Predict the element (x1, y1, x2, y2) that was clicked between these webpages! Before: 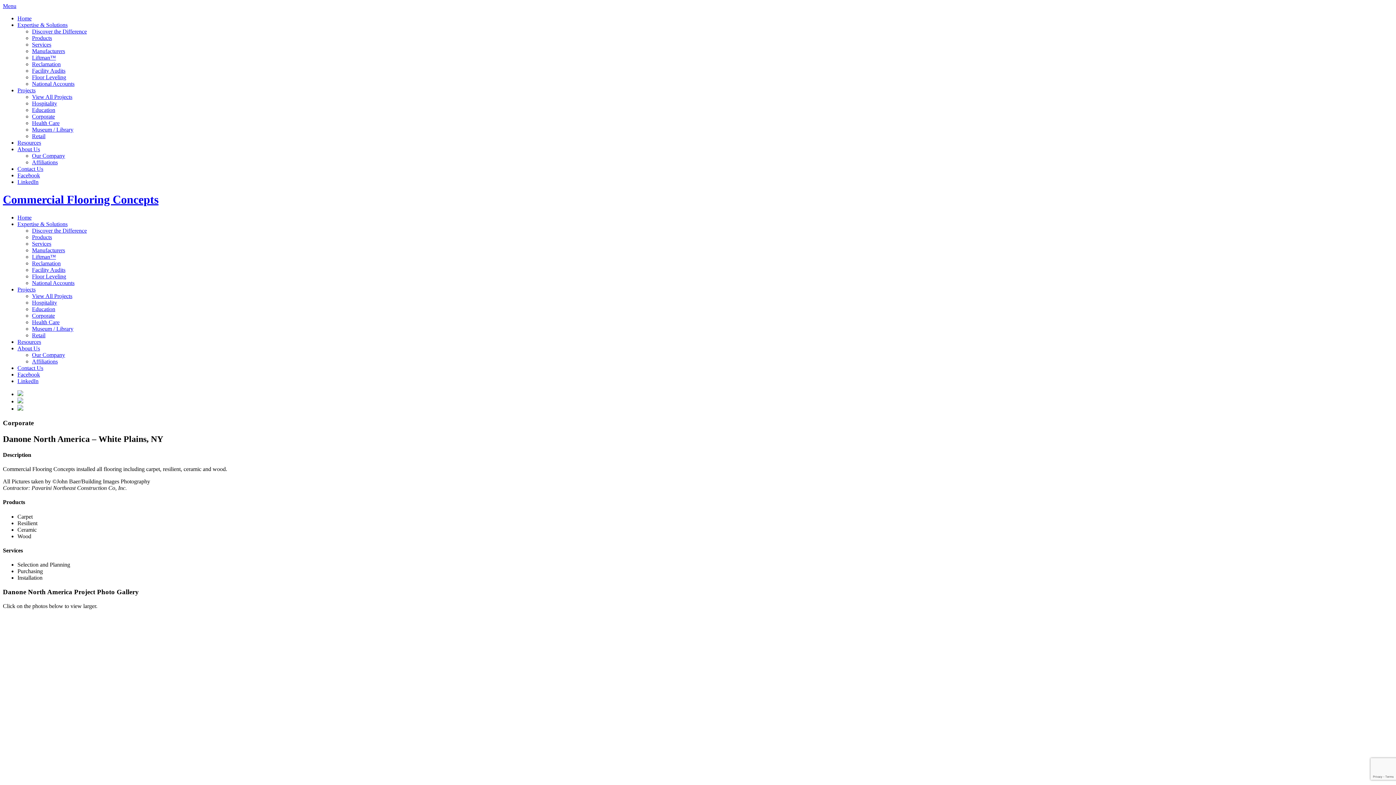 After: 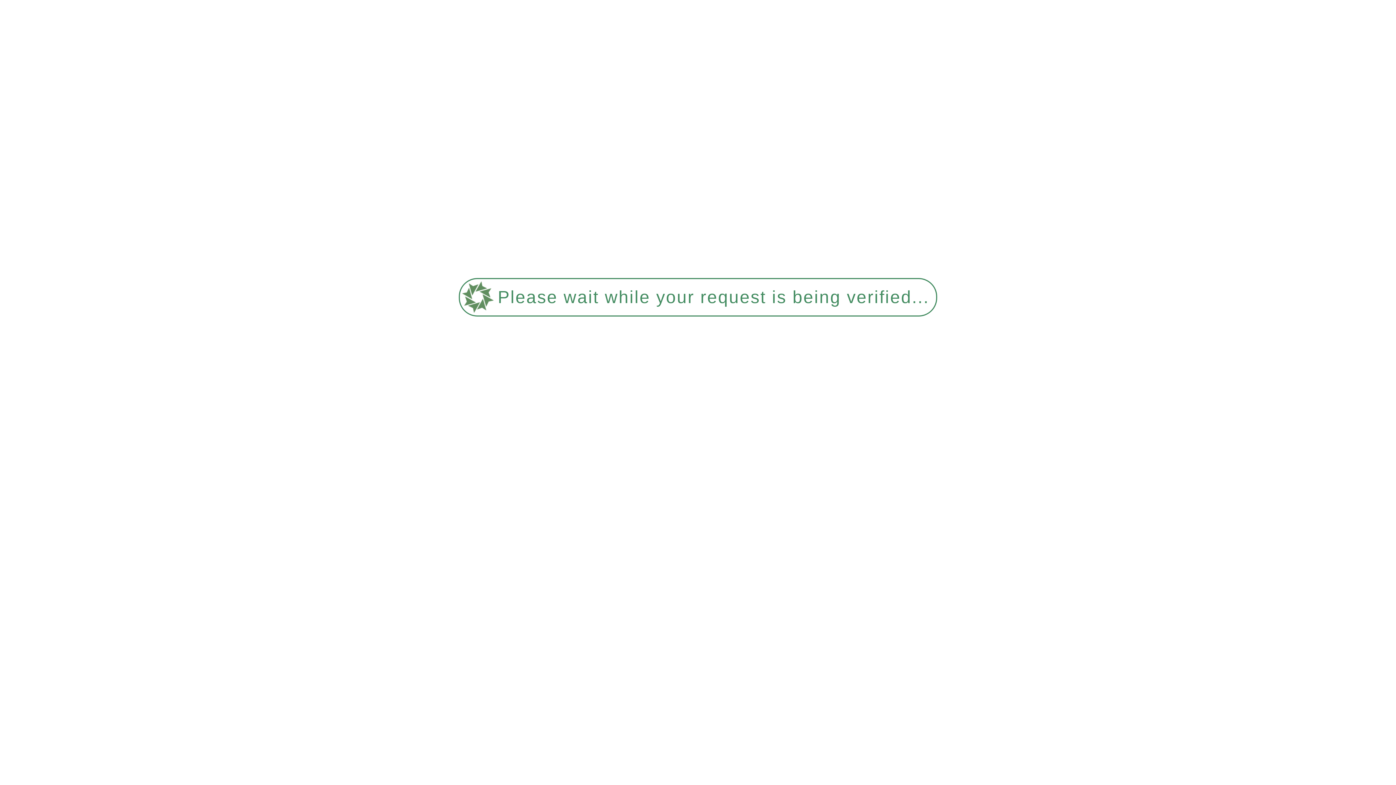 Action: bbox: (32, 113, 54, 119) label: Corporate